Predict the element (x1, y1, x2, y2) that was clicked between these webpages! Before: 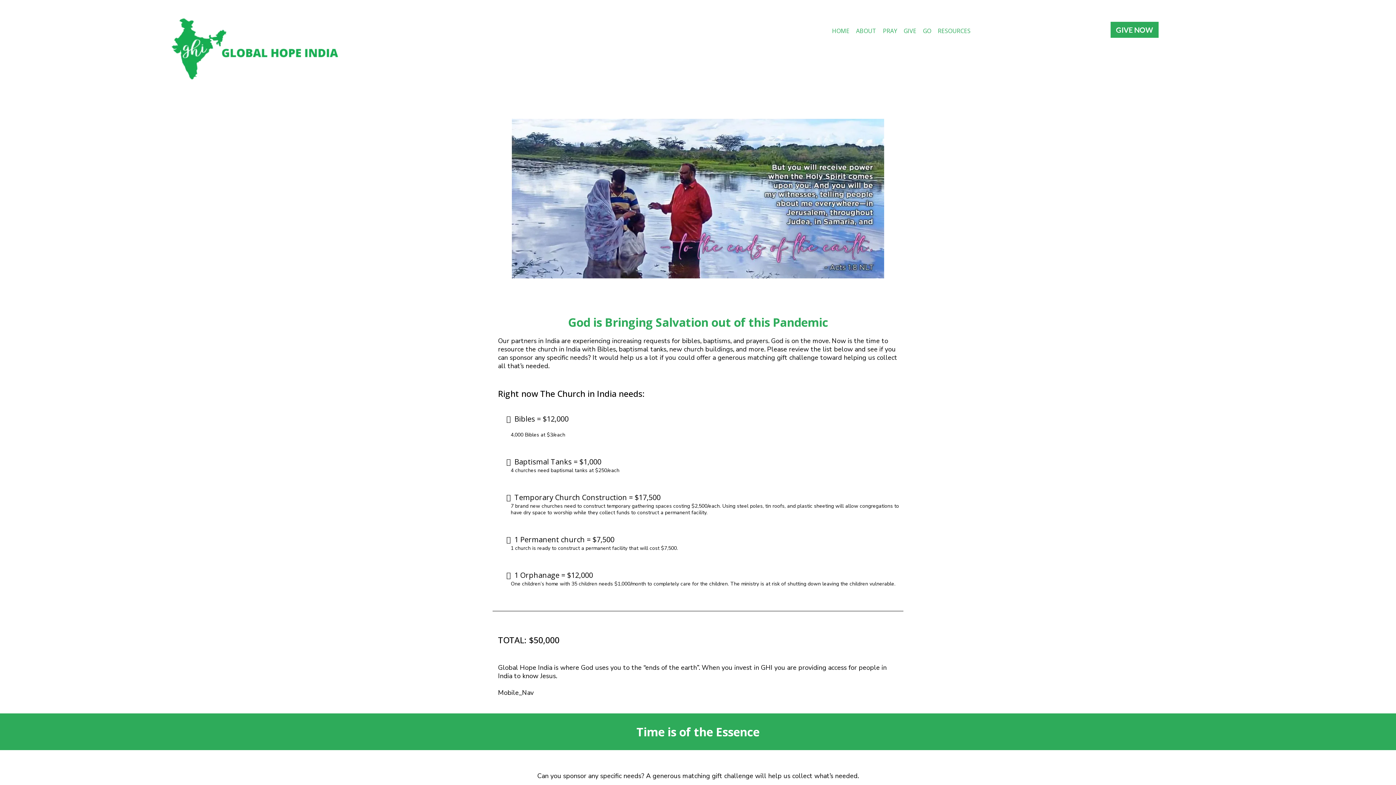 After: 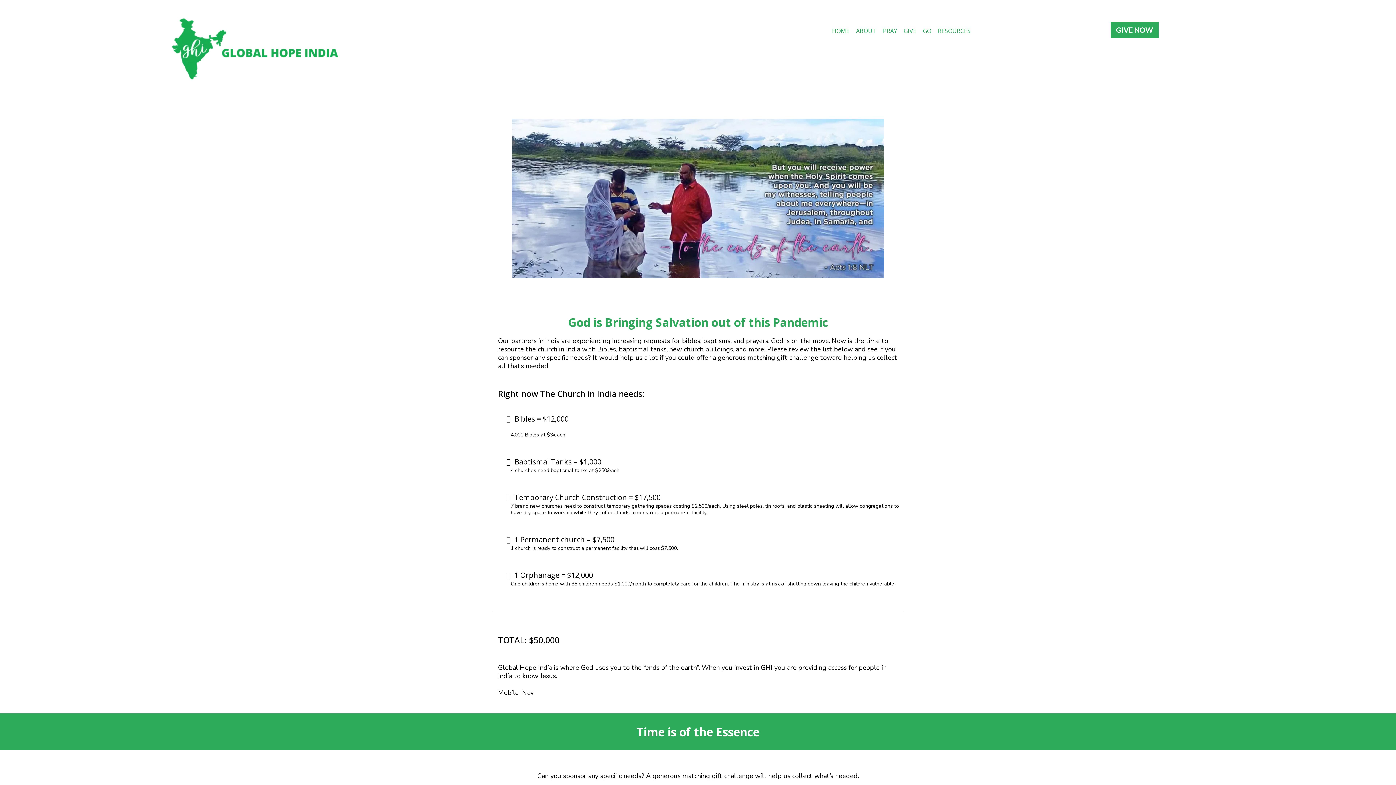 Action: label: GIVE NOW  bbox: (1110, 21, 1158, 37)